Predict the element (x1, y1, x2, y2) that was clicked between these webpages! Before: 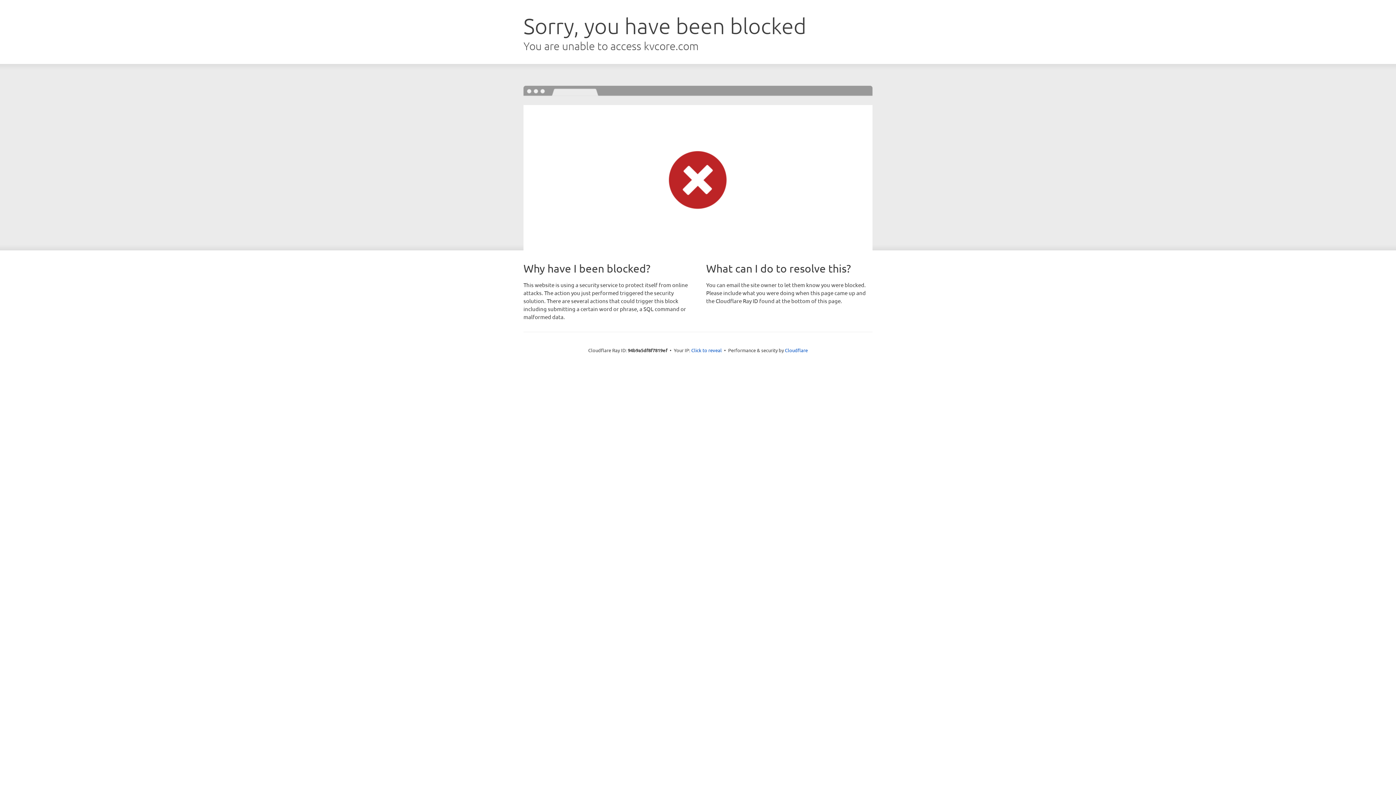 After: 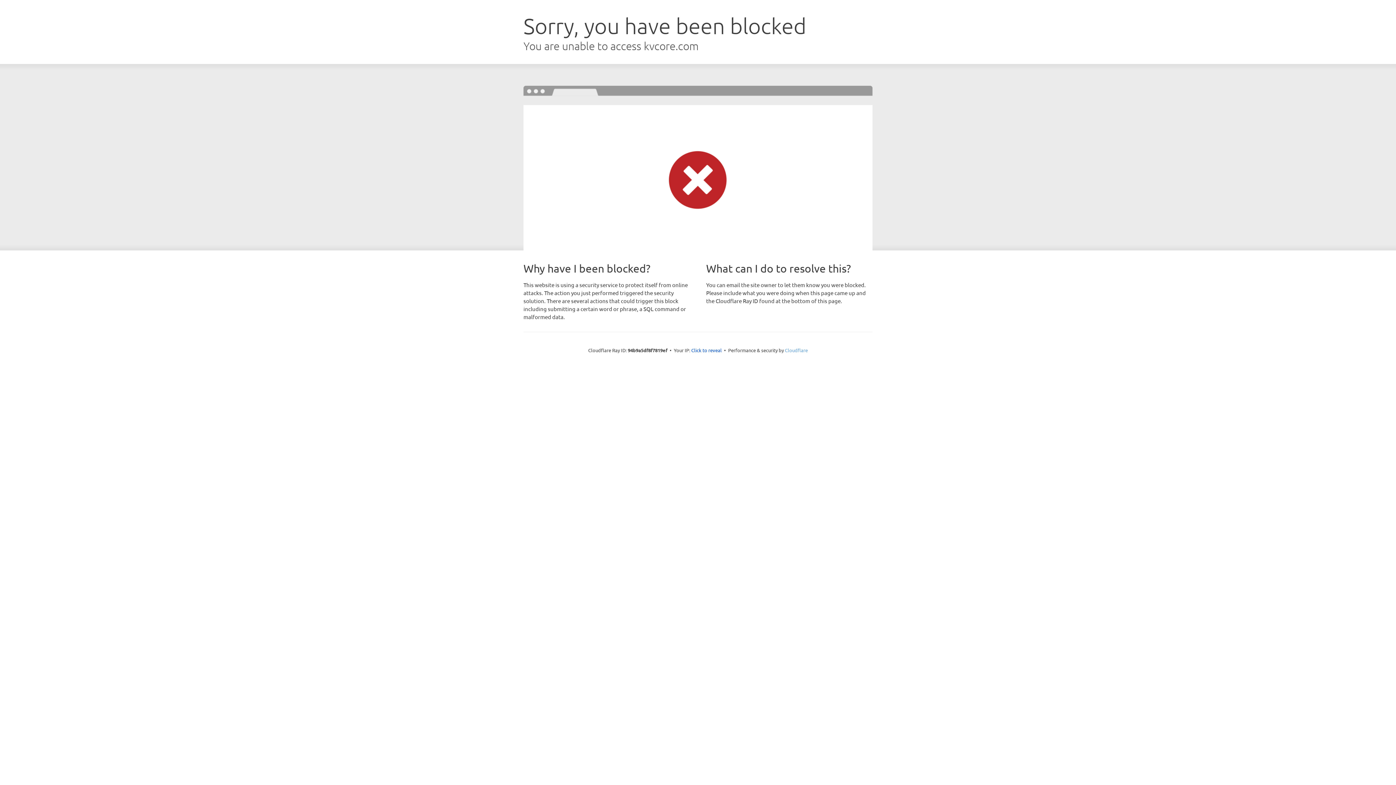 Action: bbox: (785, 347, 808, 353) label: Cloudflare